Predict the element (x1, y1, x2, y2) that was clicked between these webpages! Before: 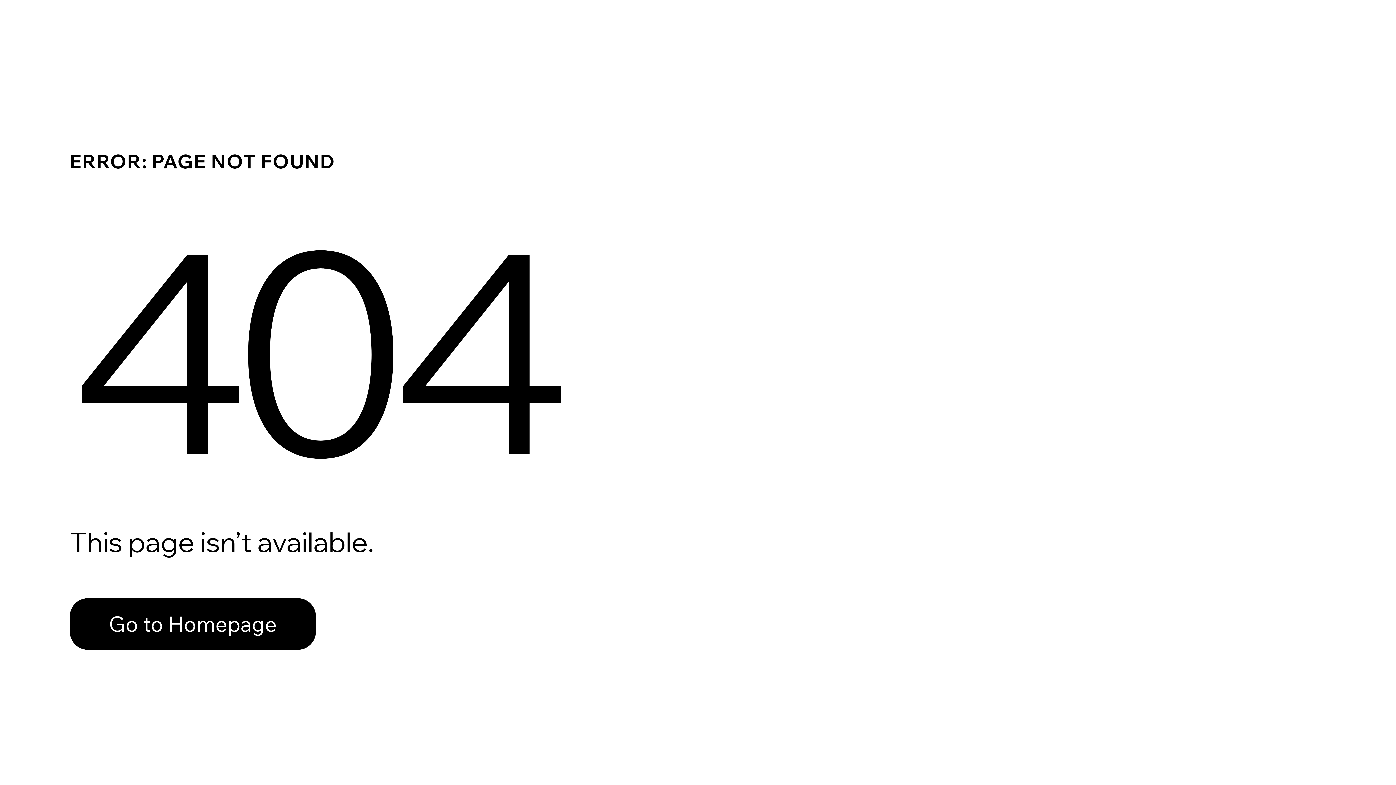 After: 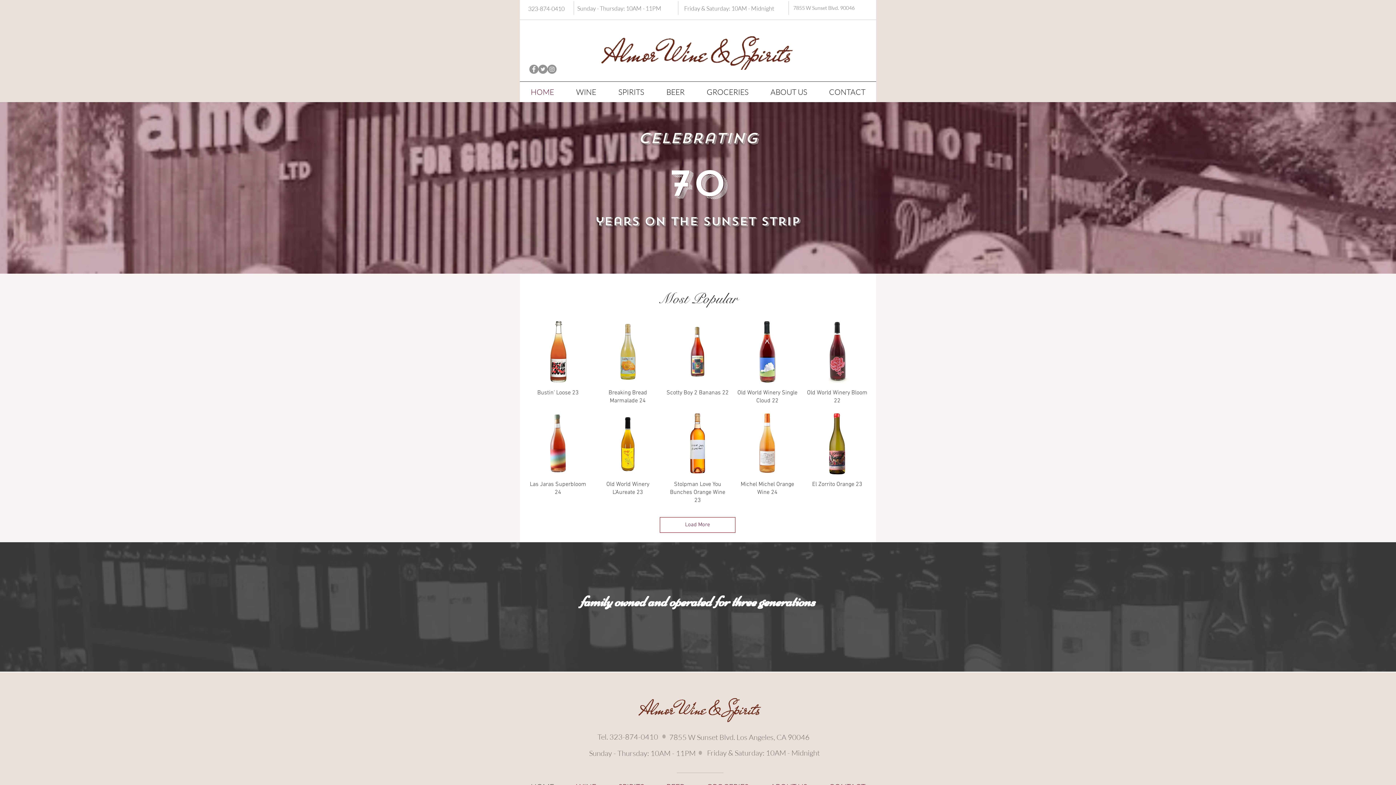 Action: label: Go to Homepage bbox: (69, 598, 316, 650)